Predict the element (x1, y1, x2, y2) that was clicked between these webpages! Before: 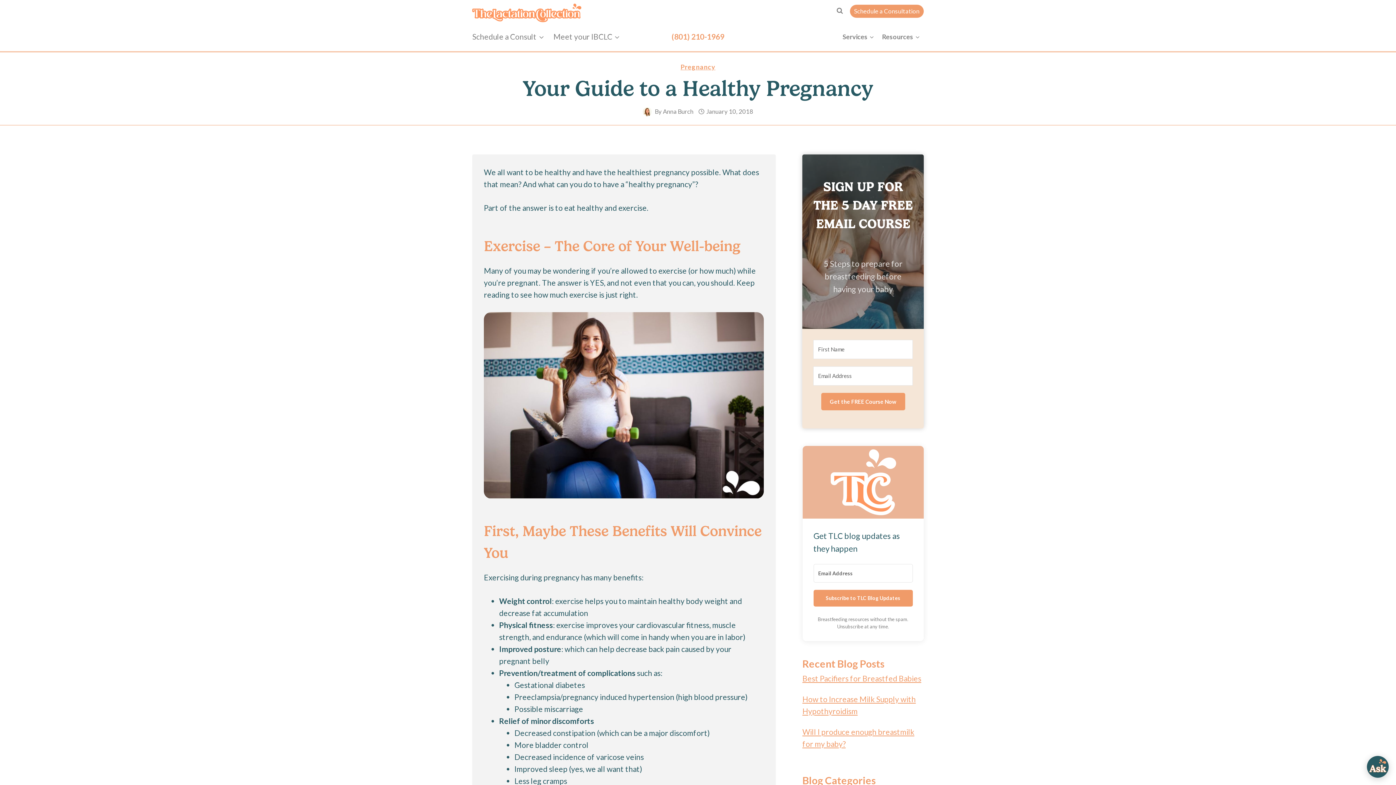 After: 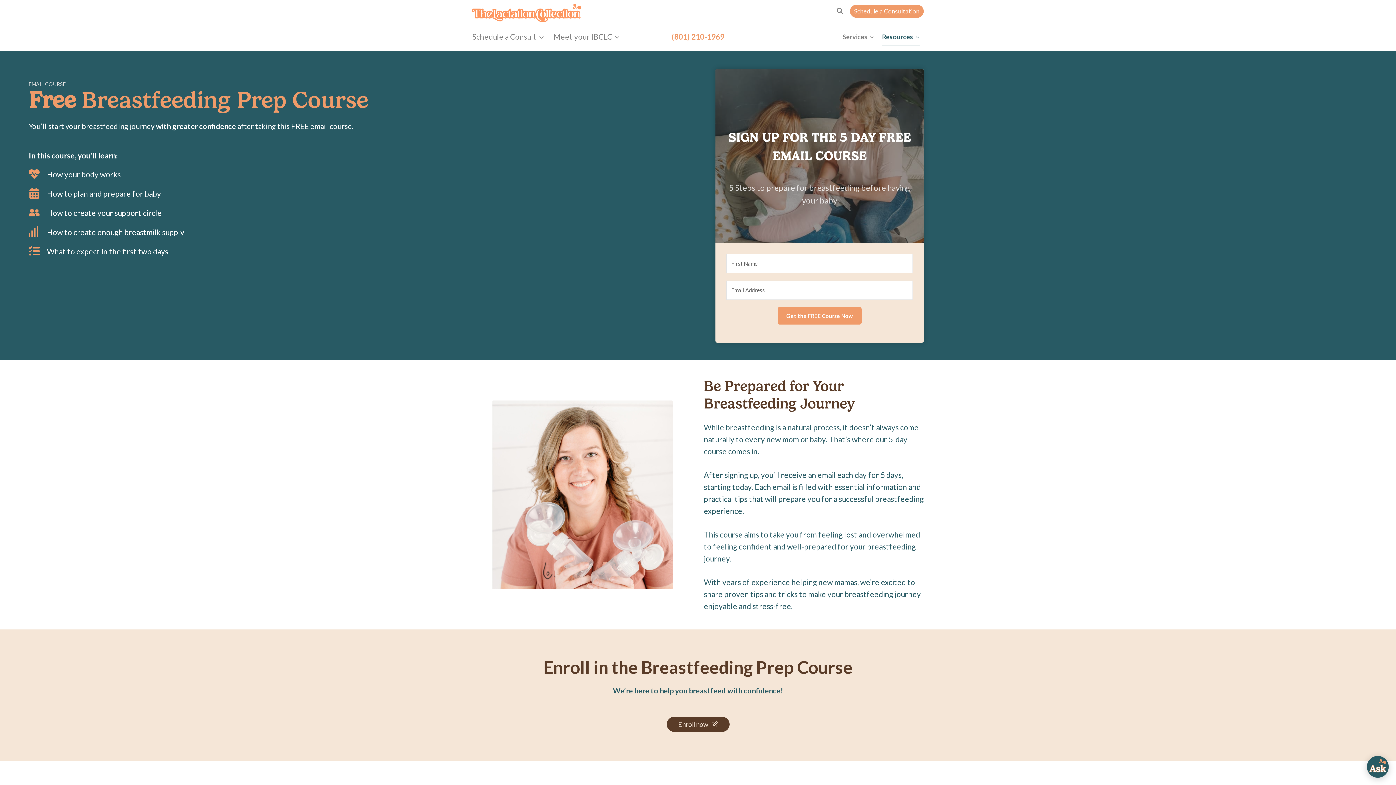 Action: label: Resources bbox: (878, 27, 924, 45)